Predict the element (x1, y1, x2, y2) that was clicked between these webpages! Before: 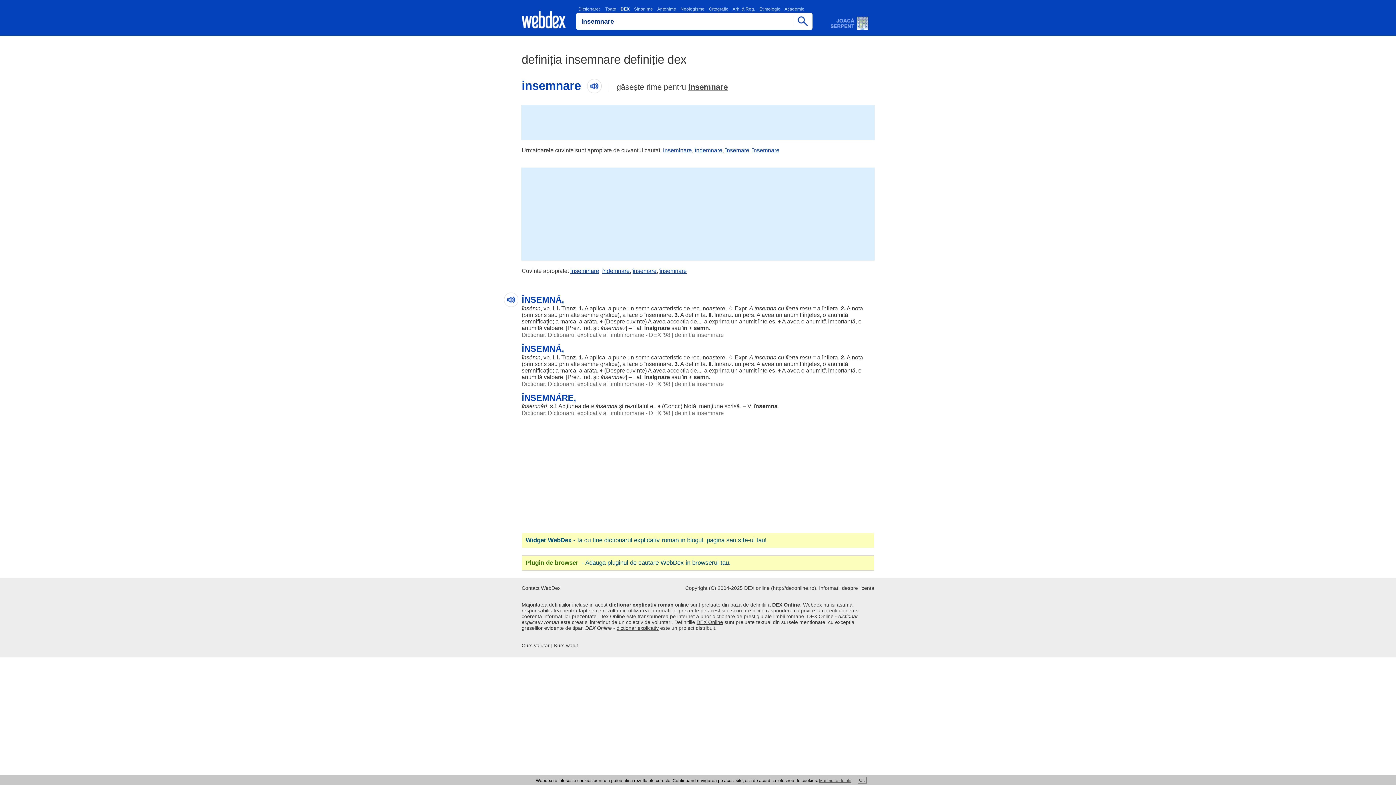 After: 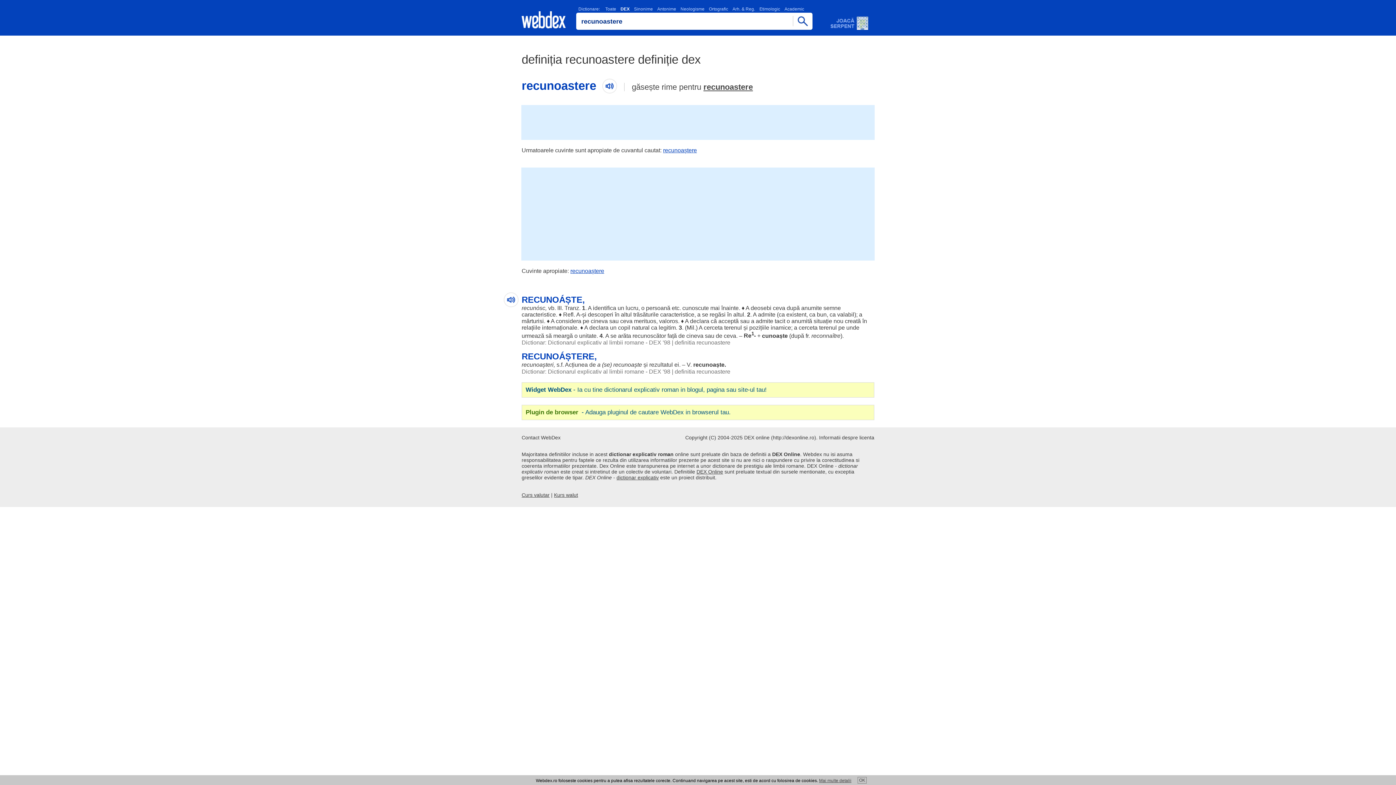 Action: label: recunoaștere bbox: (691, 305, 725, 311)